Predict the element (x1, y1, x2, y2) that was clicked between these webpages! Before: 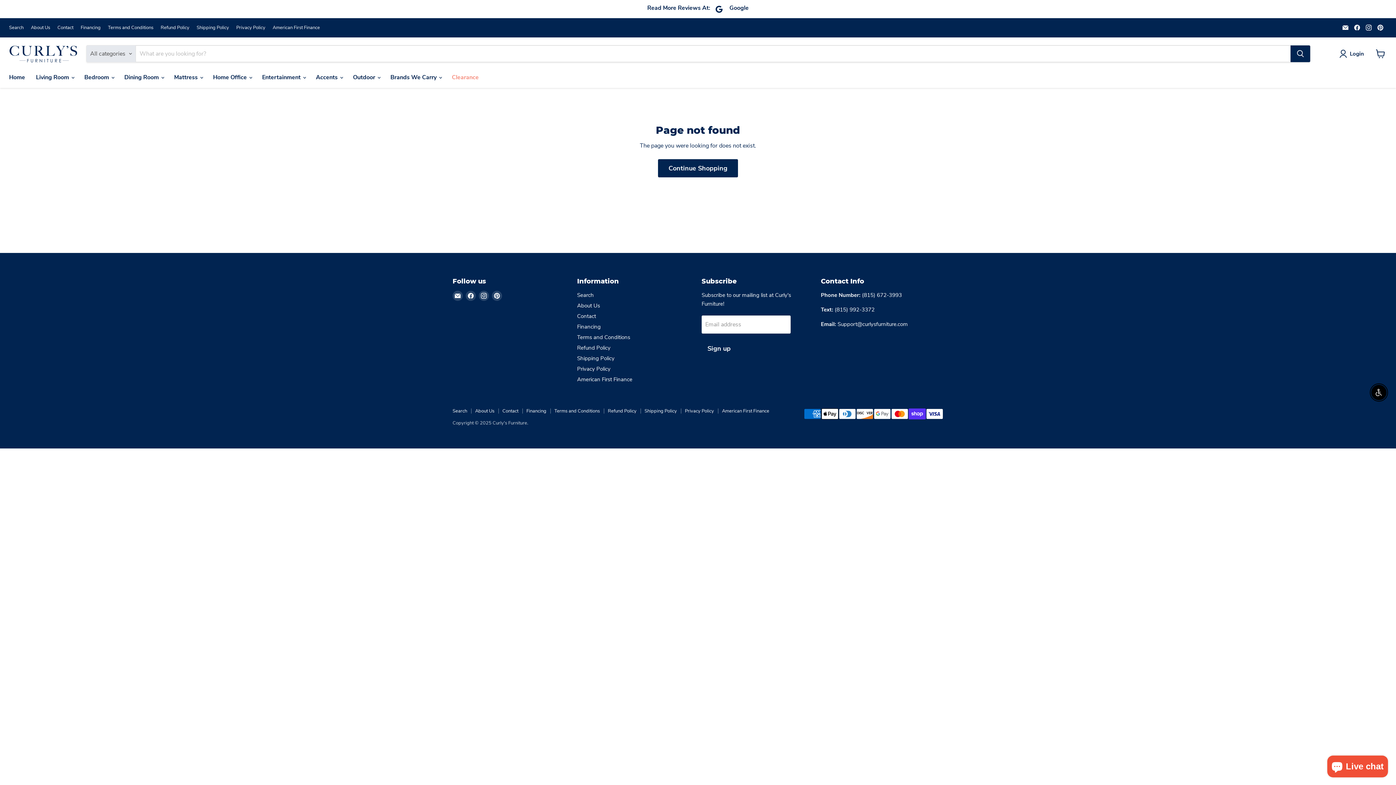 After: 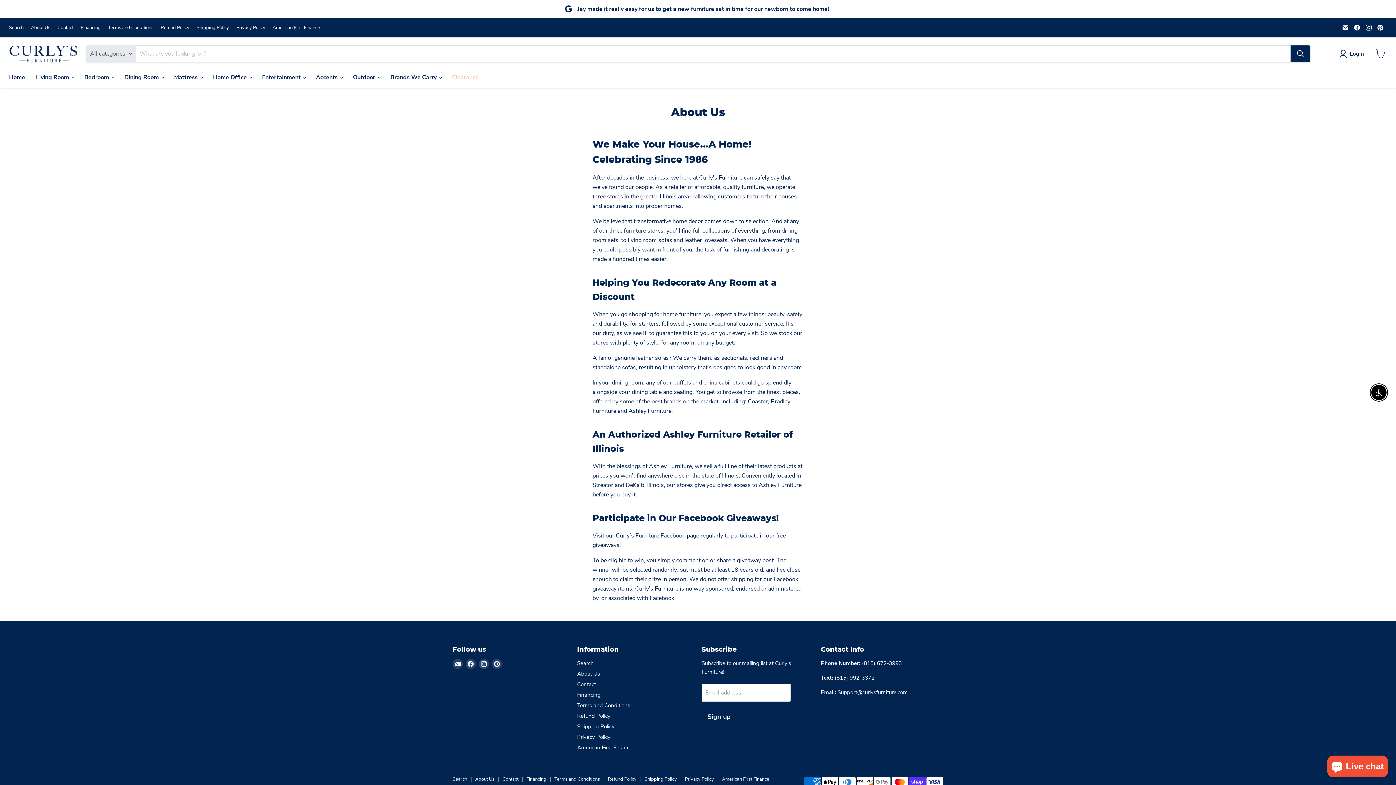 Action: label: About Us bbox: (475, 408, 494, 414)